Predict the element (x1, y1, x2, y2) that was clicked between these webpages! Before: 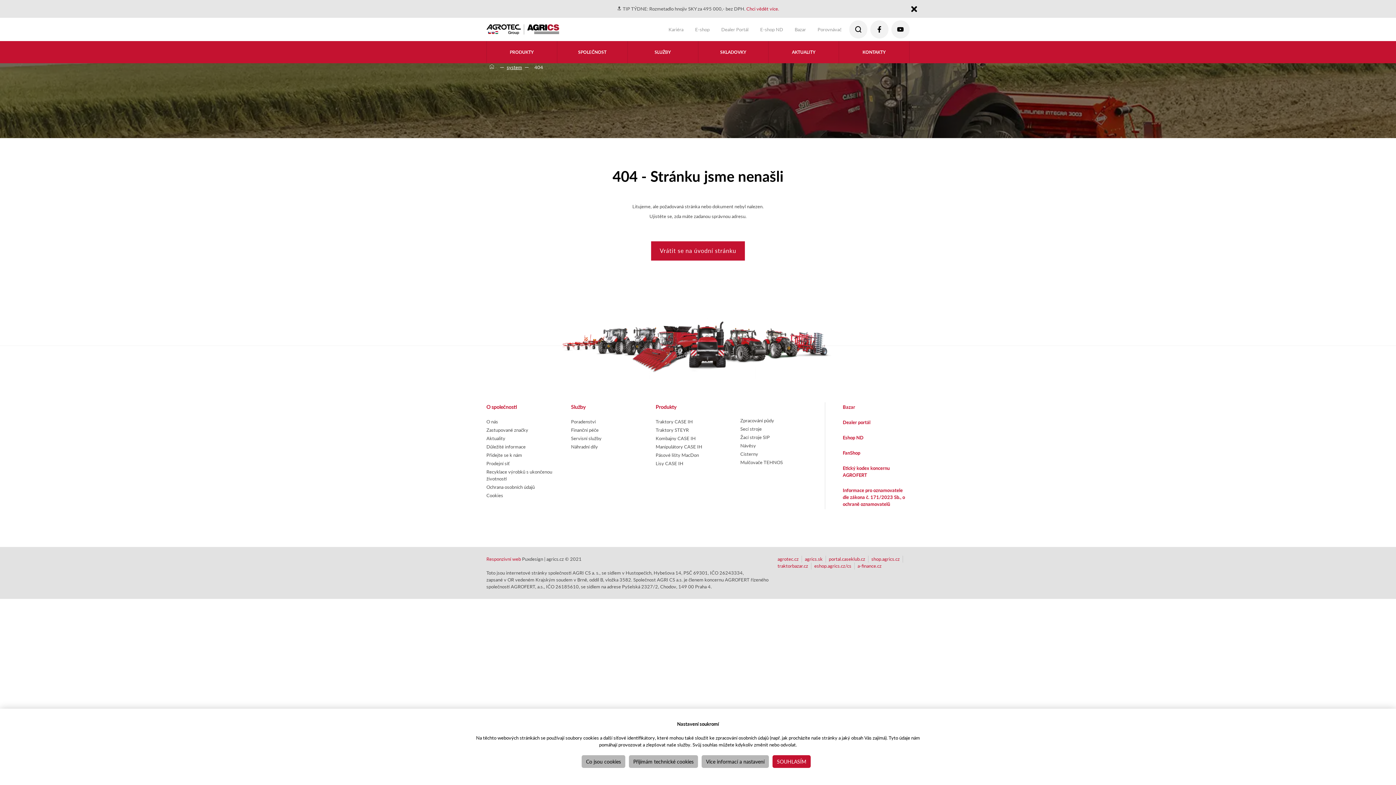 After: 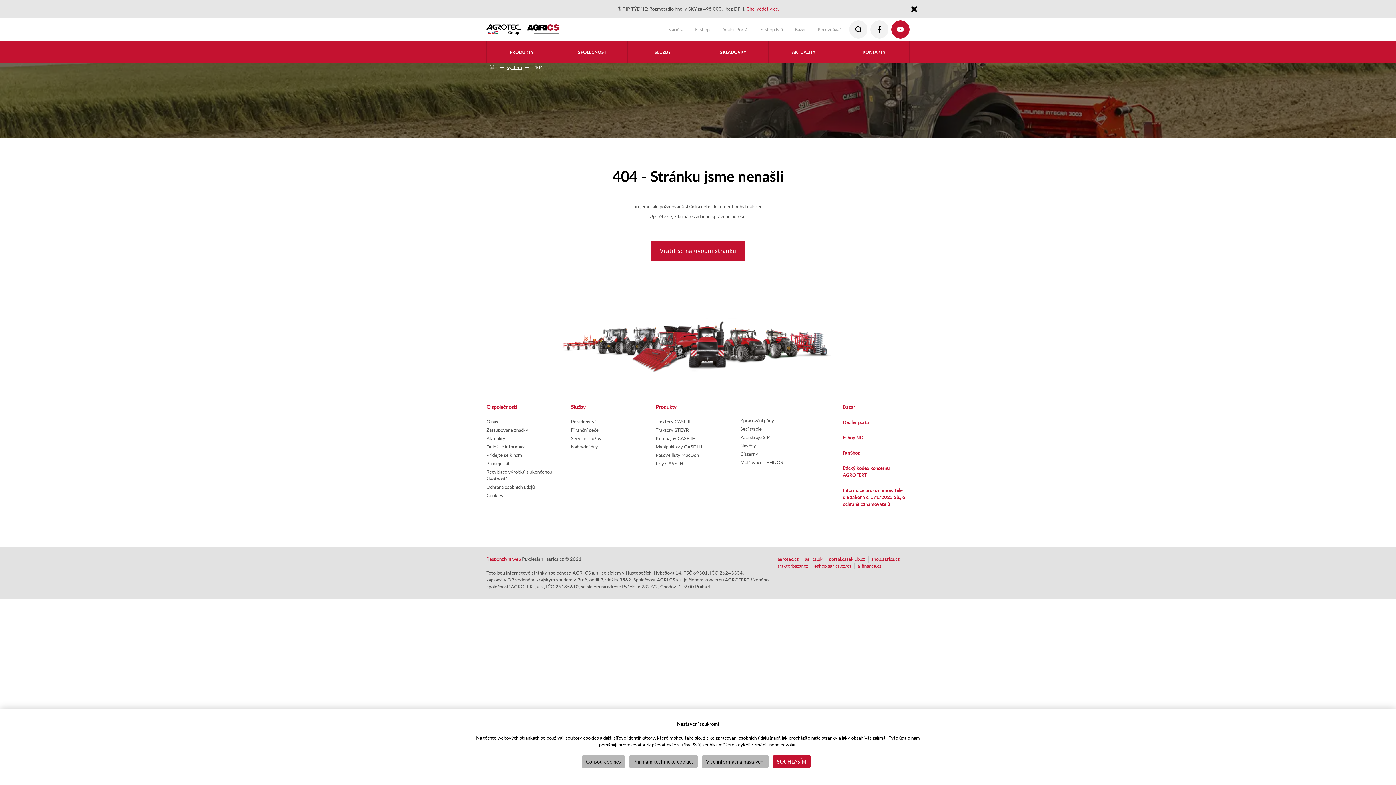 Action: bbox: (891, 20, 909, 38)